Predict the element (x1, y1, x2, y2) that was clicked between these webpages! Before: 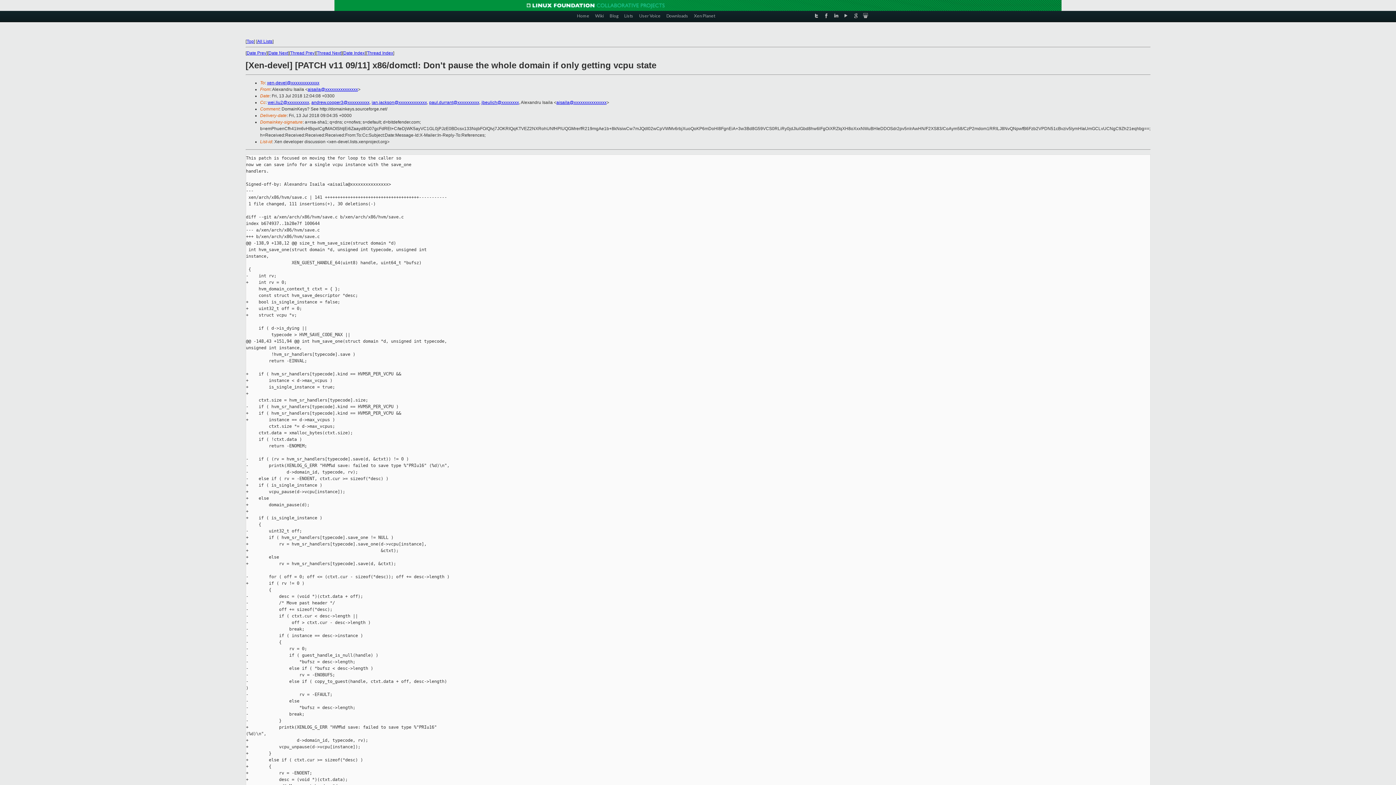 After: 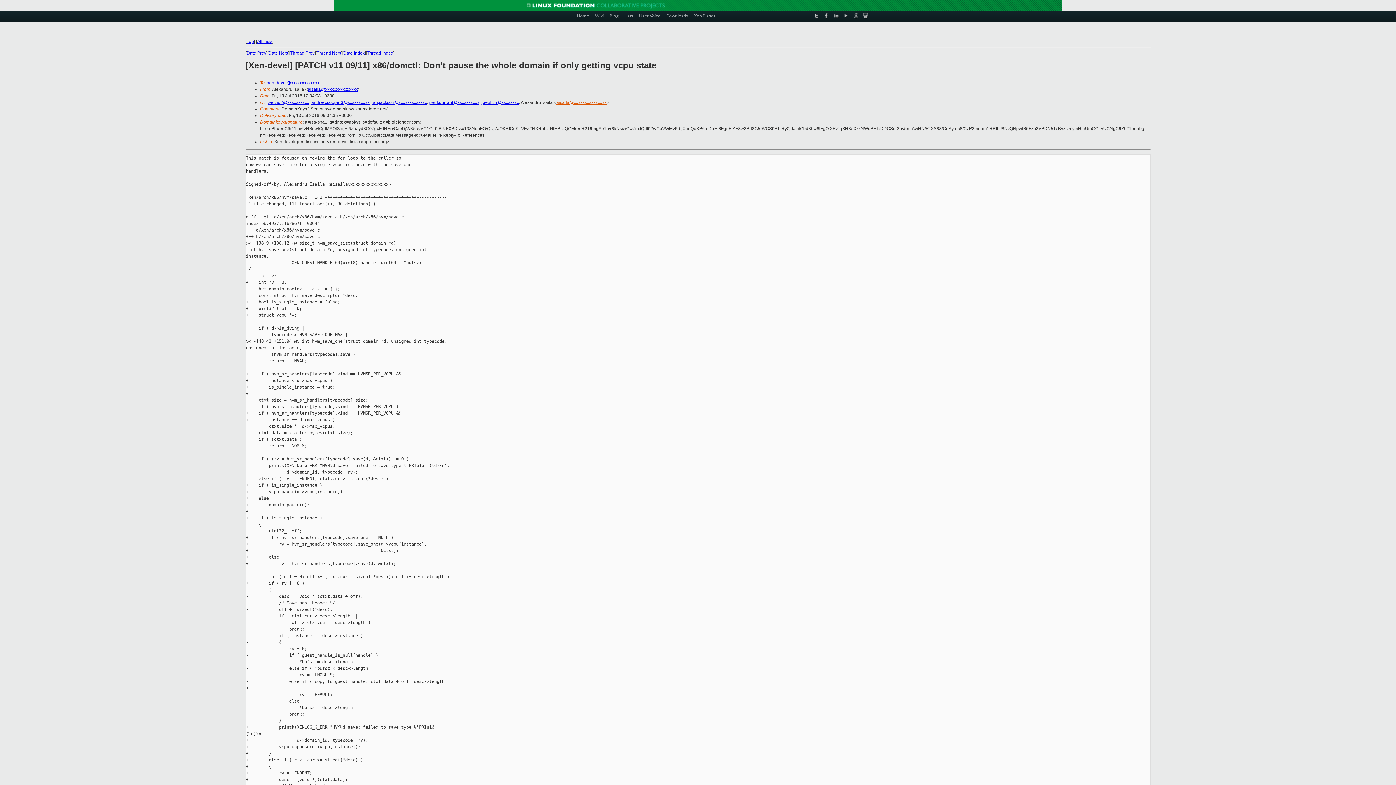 Action: bbox: (556, 100, 606, 105) label: aisaila@xxxxxxxxxxxxxxx